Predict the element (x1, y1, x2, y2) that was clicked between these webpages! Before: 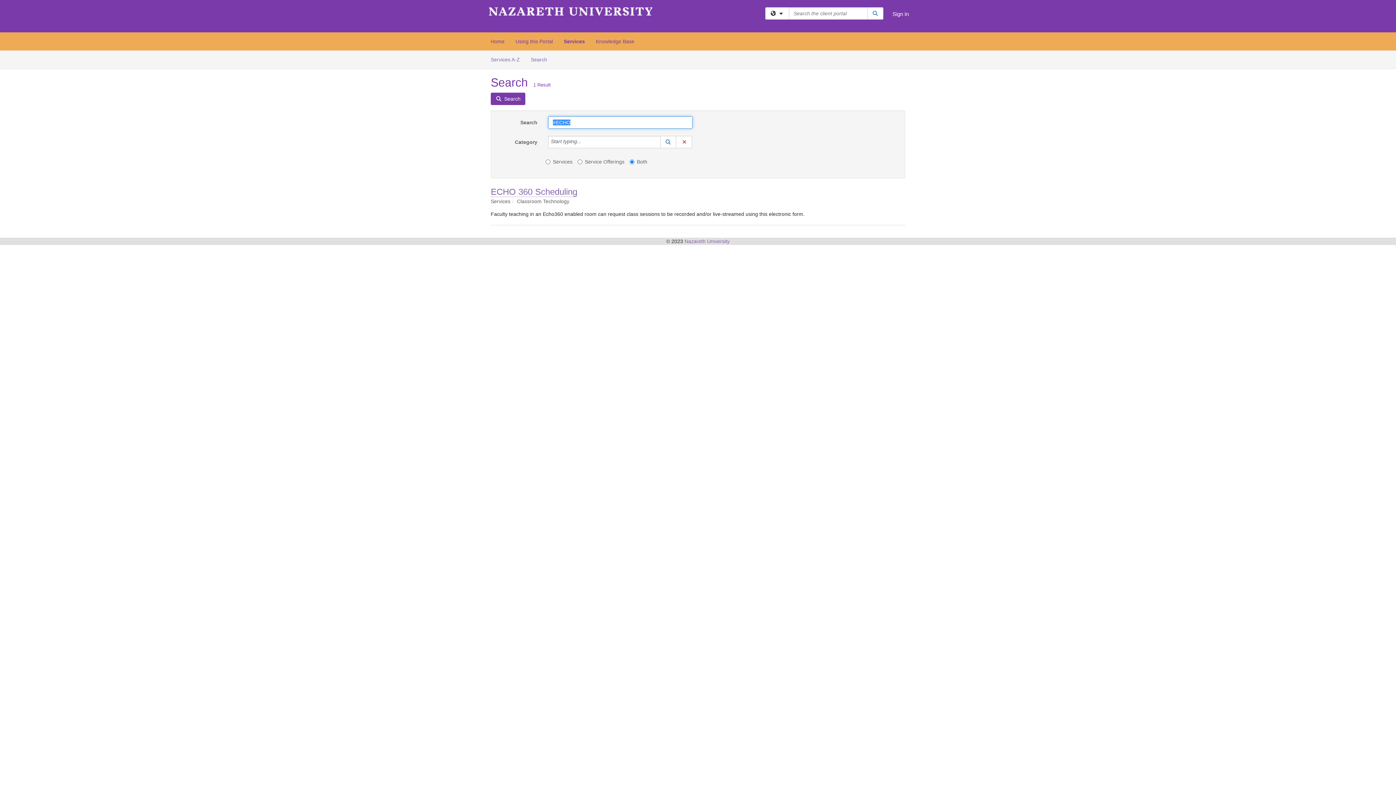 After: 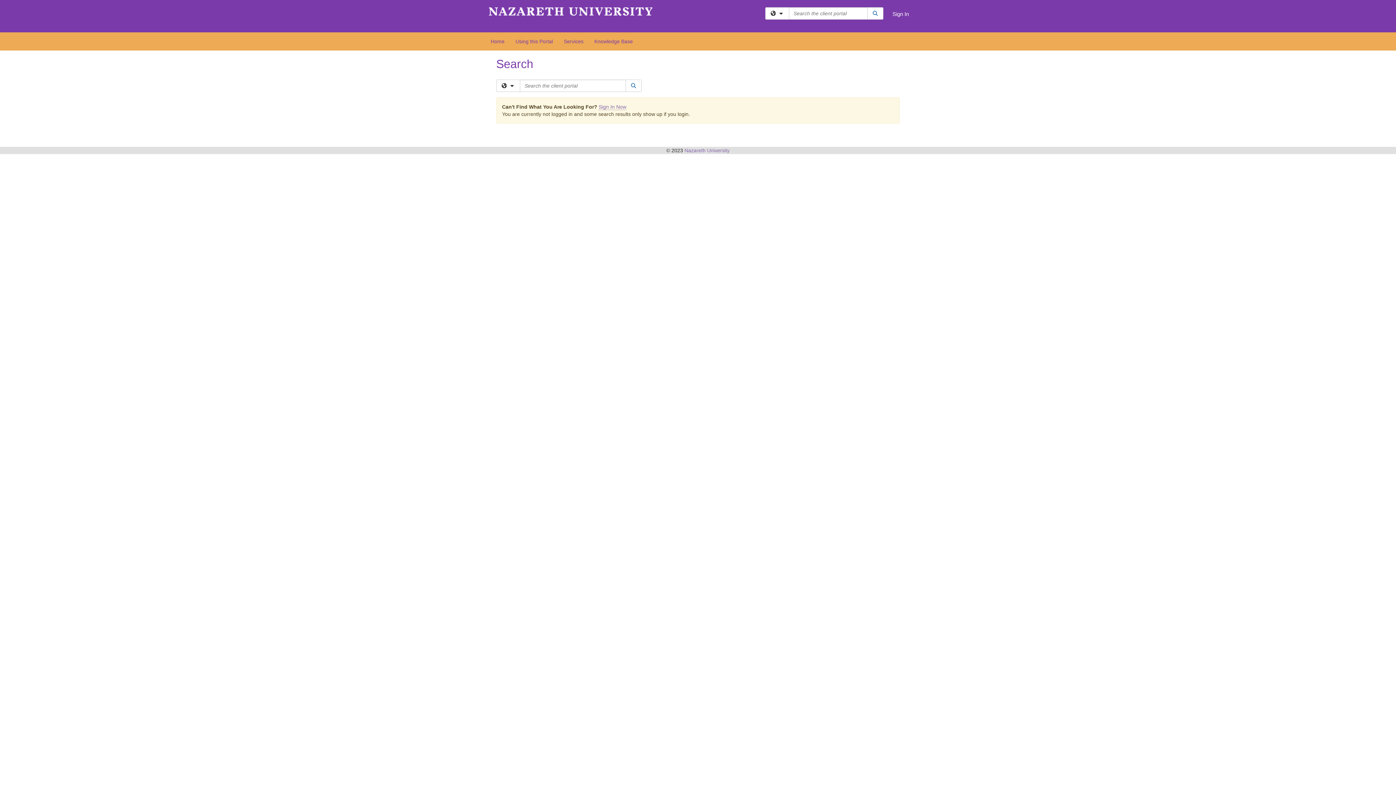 Action: label: Search bbox: (867, 7, 883, 19)